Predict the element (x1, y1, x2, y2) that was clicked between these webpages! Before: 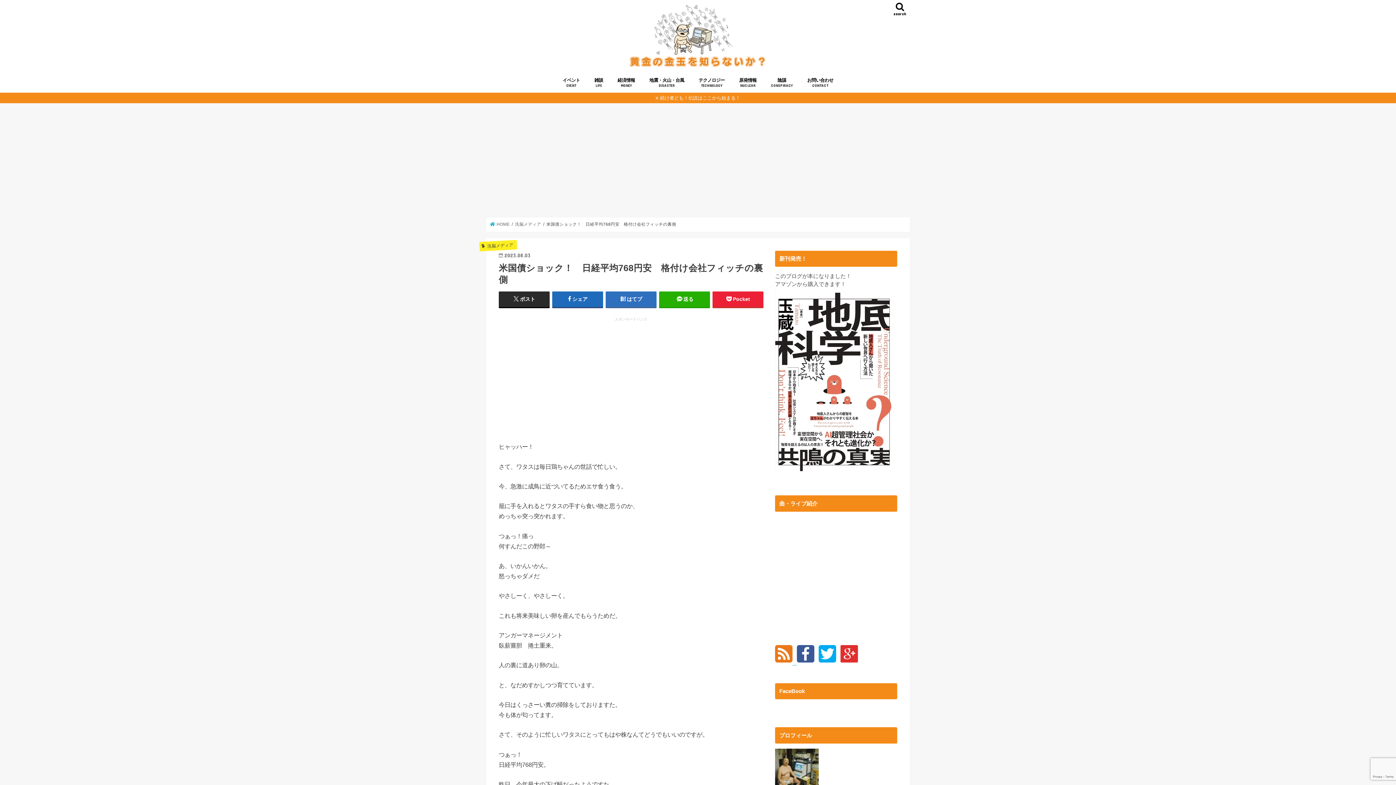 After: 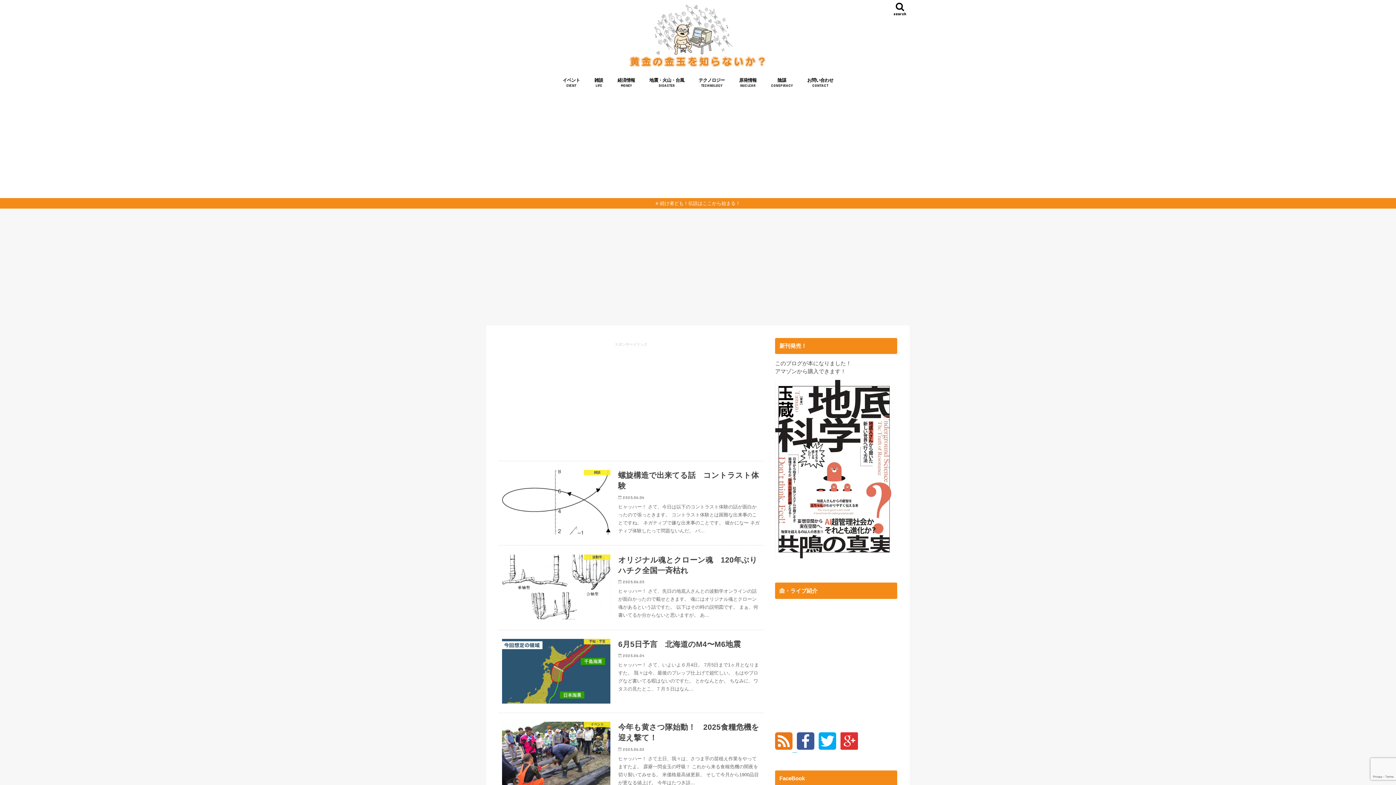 Action: bbox: (625, 3, 770, 68)